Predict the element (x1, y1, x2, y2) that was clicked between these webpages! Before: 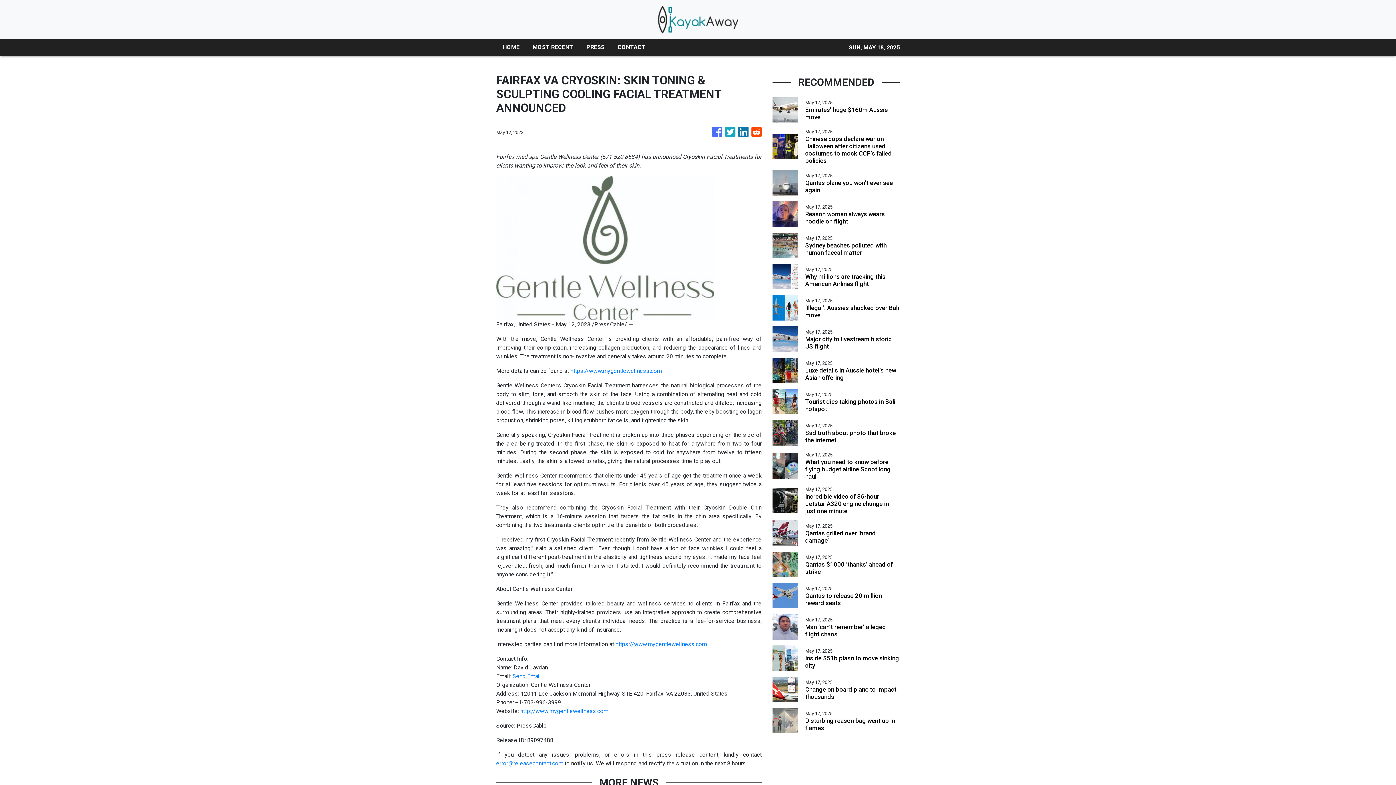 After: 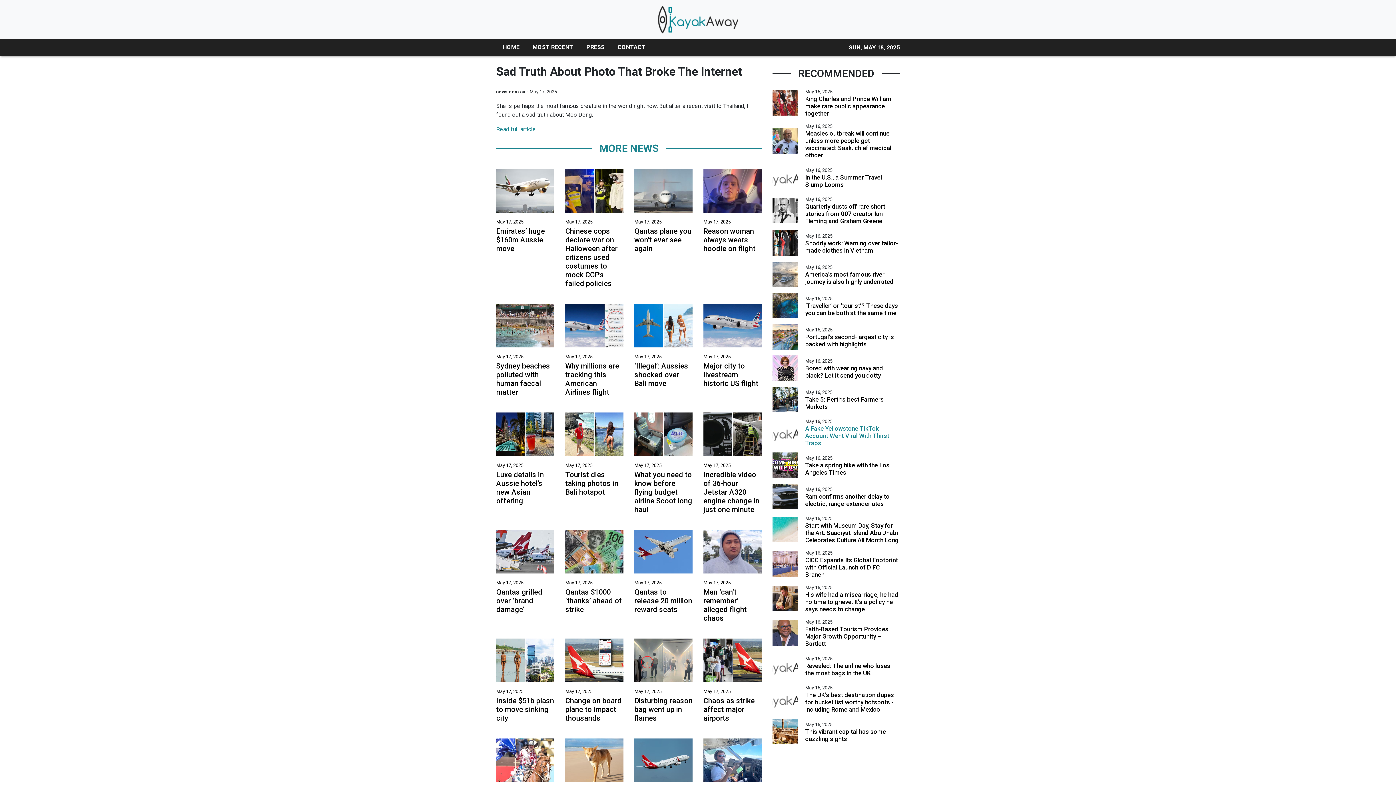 Action: bbox: (805, 429, 900, 443) label: Sad truth about photo that broke the internet